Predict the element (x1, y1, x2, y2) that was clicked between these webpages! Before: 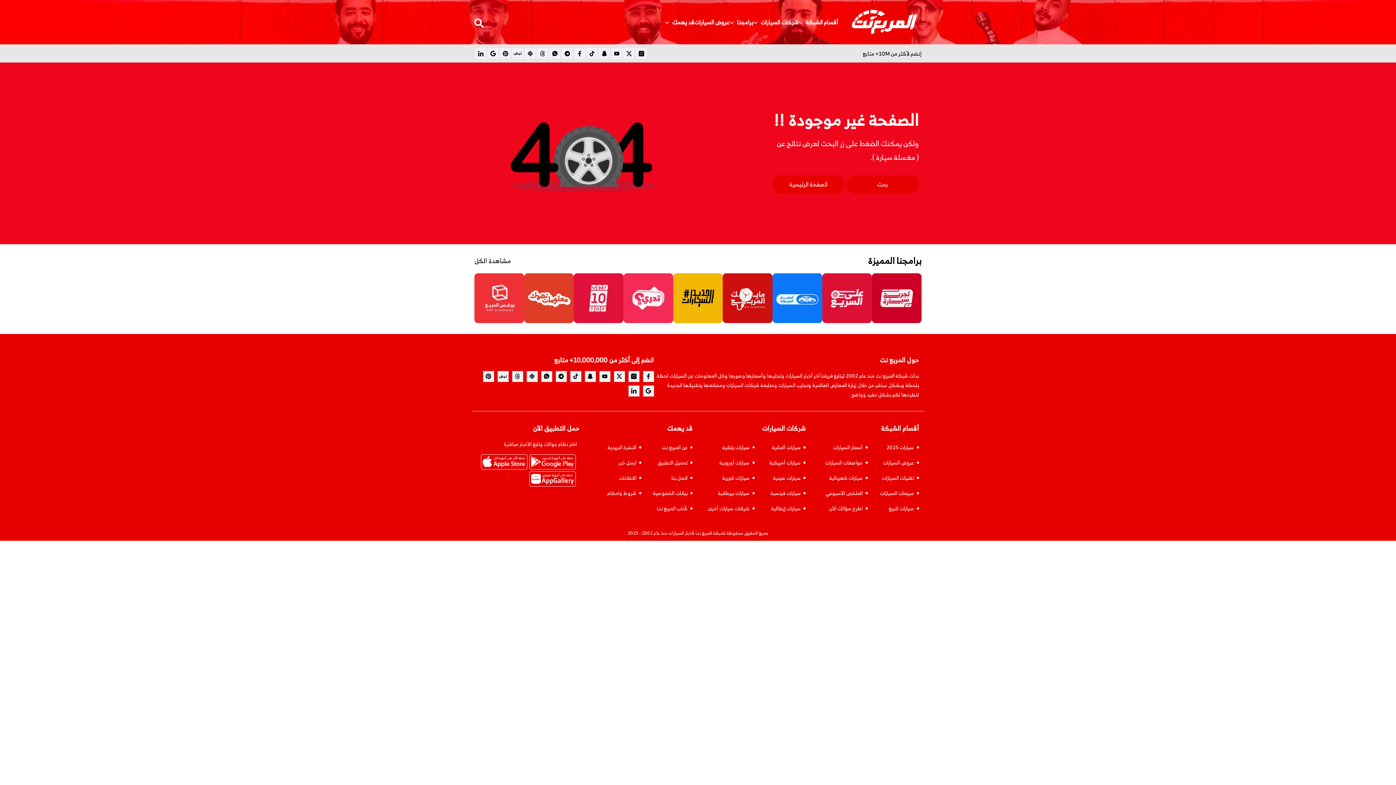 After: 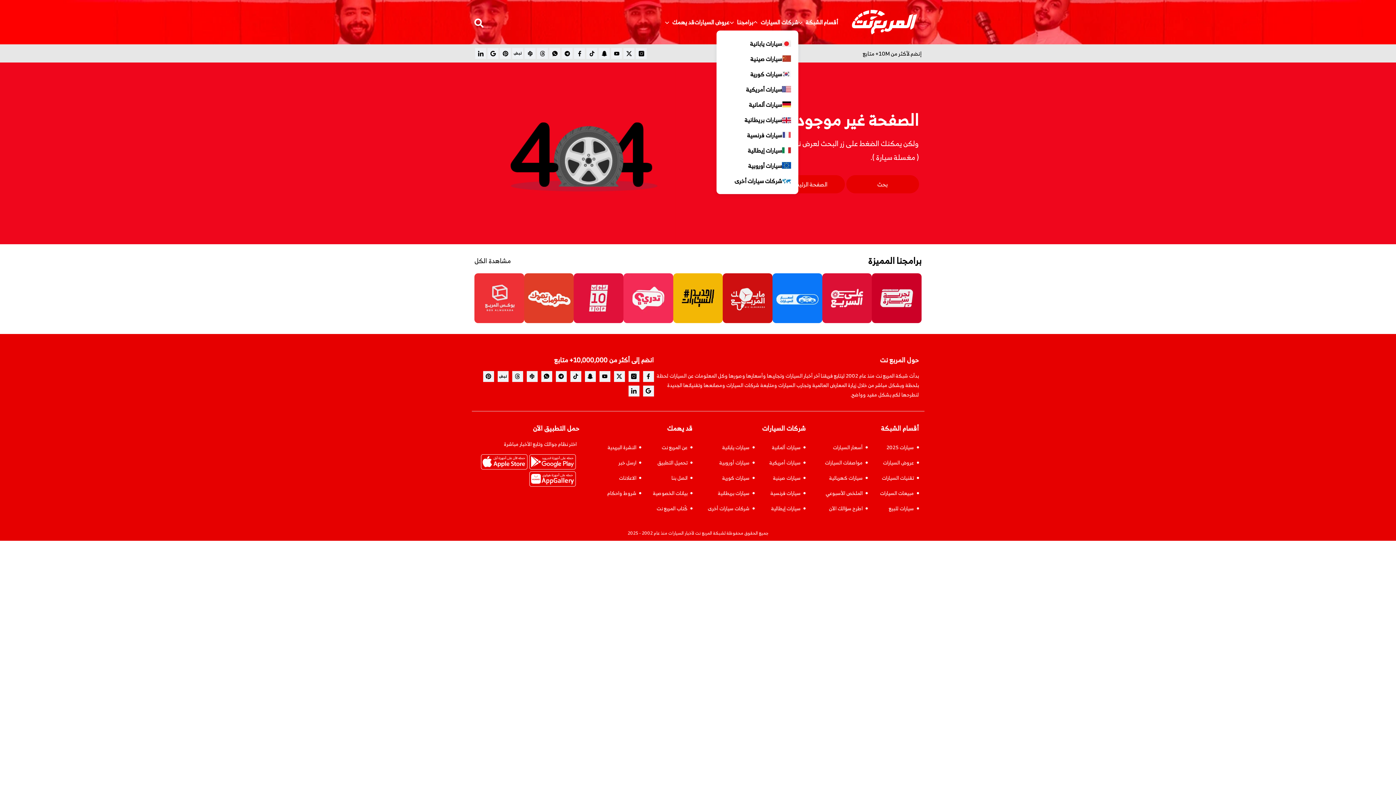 Action: bbox: (760, 17, 798, 26) label: شركات السيارات